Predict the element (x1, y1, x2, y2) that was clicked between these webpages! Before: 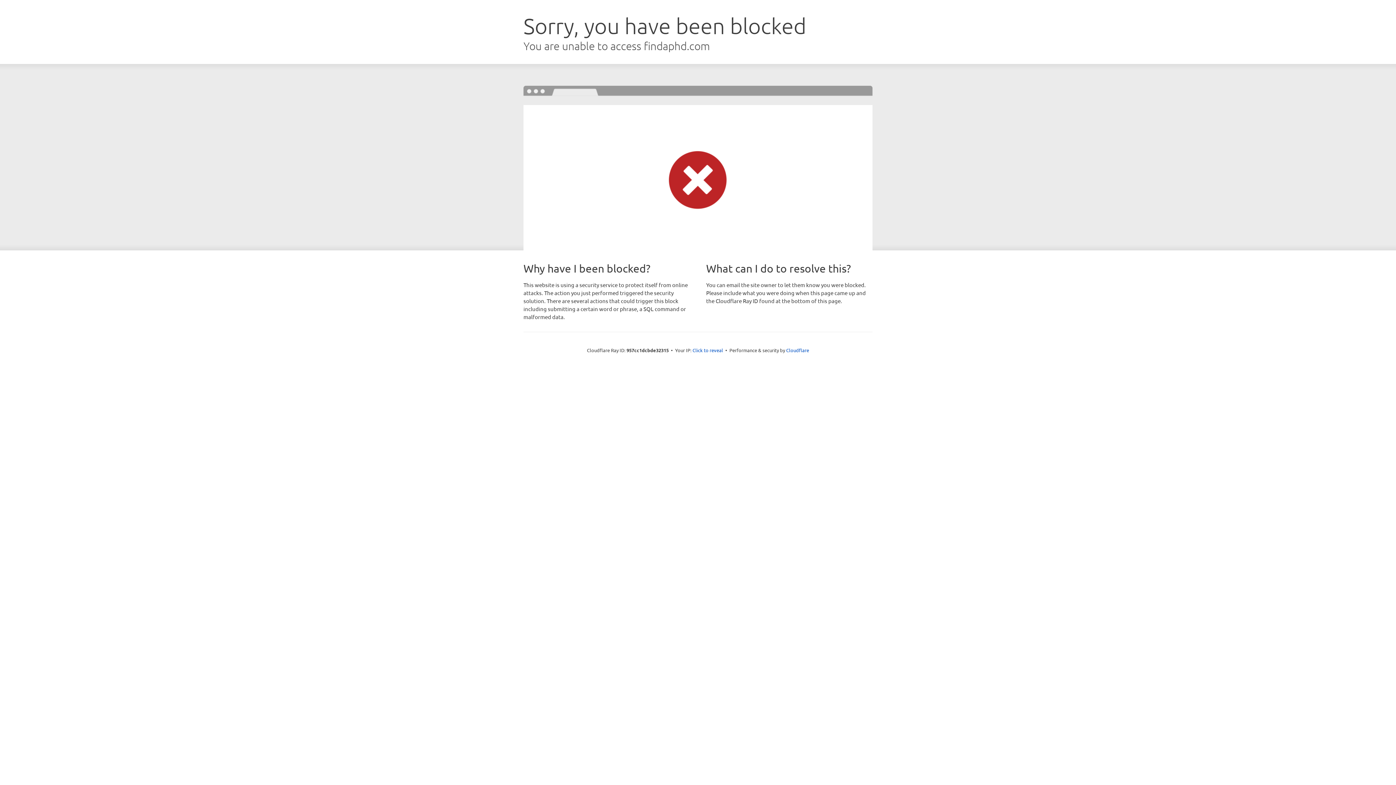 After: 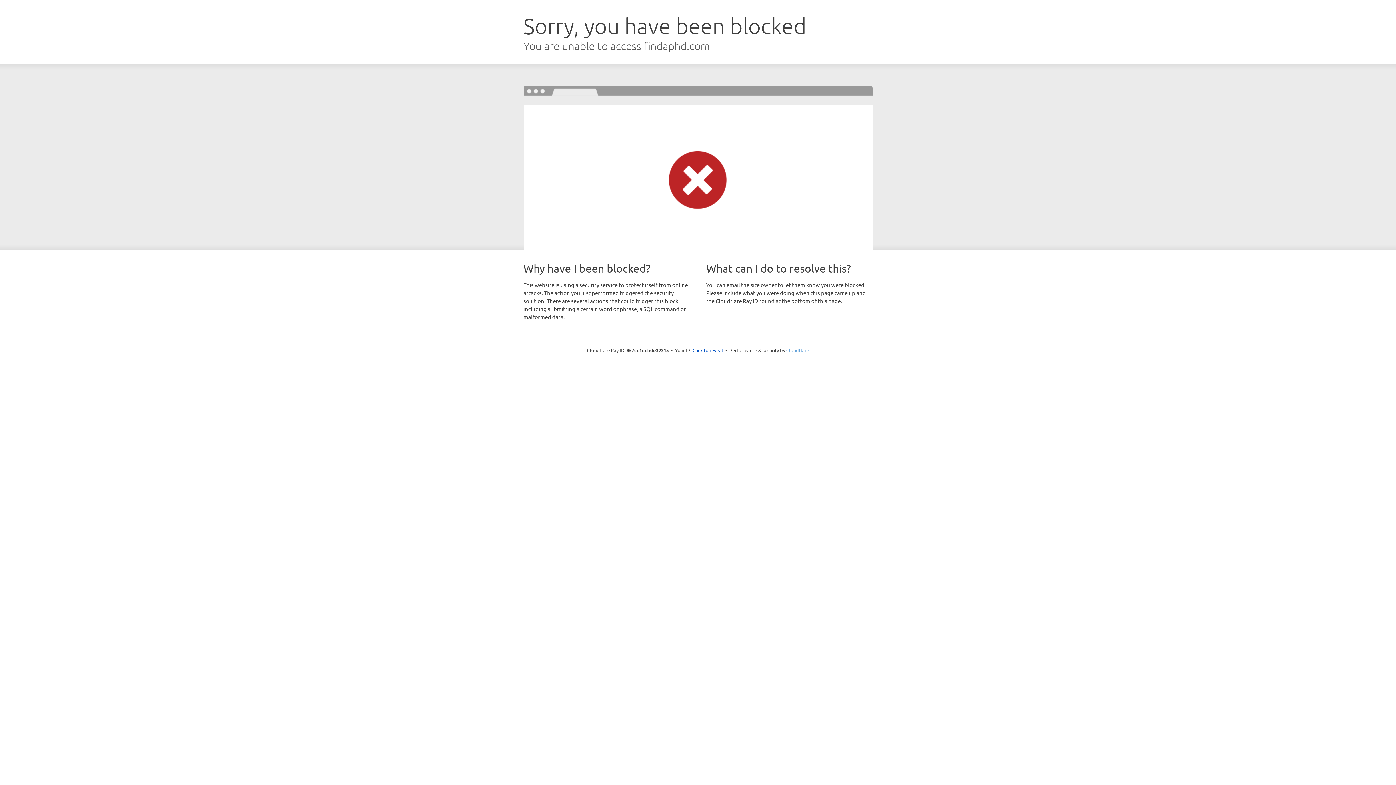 Action: label: Cloudflare bbox: (786, 347, 809, 353)